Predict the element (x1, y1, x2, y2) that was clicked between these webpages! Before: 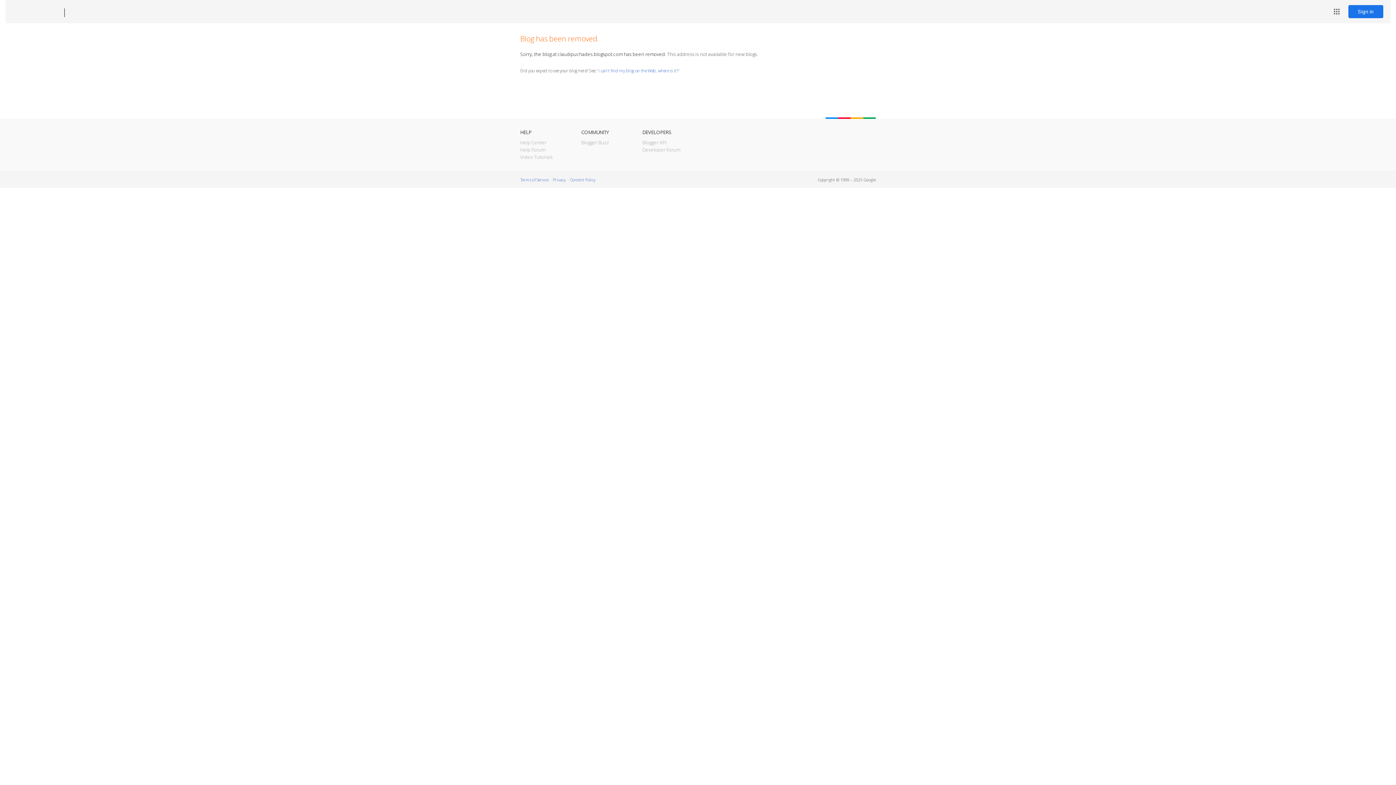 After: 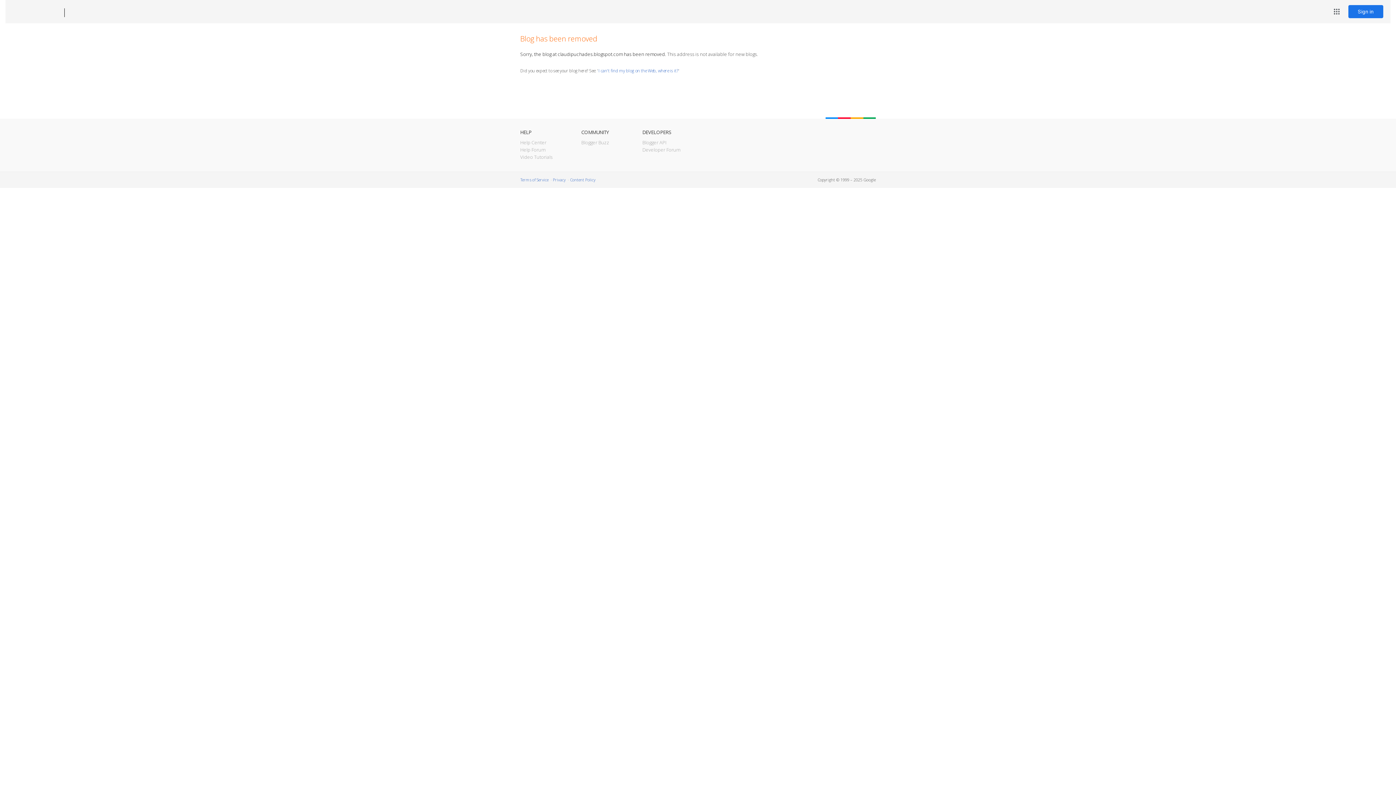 Action: bbox: (12, 7, 53, 17) label: Blogger